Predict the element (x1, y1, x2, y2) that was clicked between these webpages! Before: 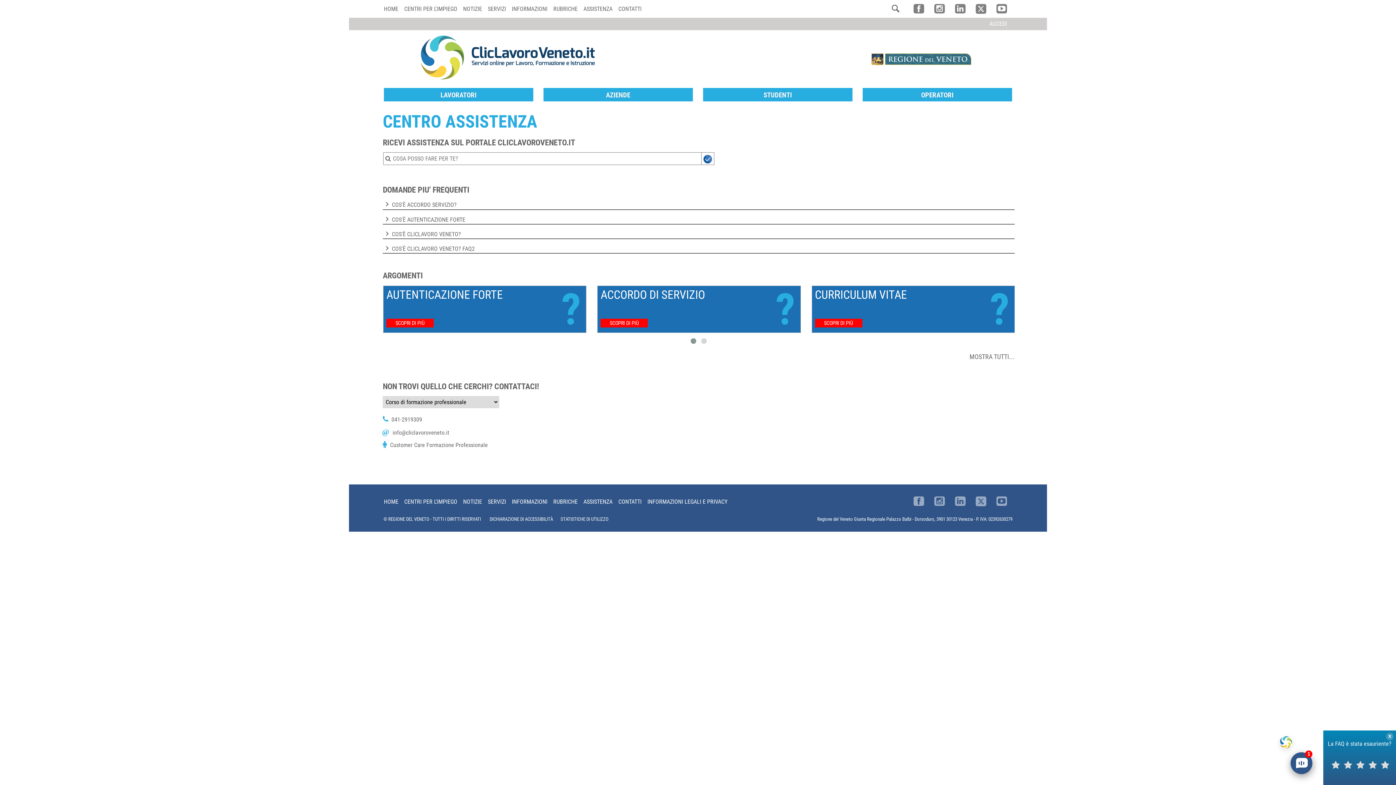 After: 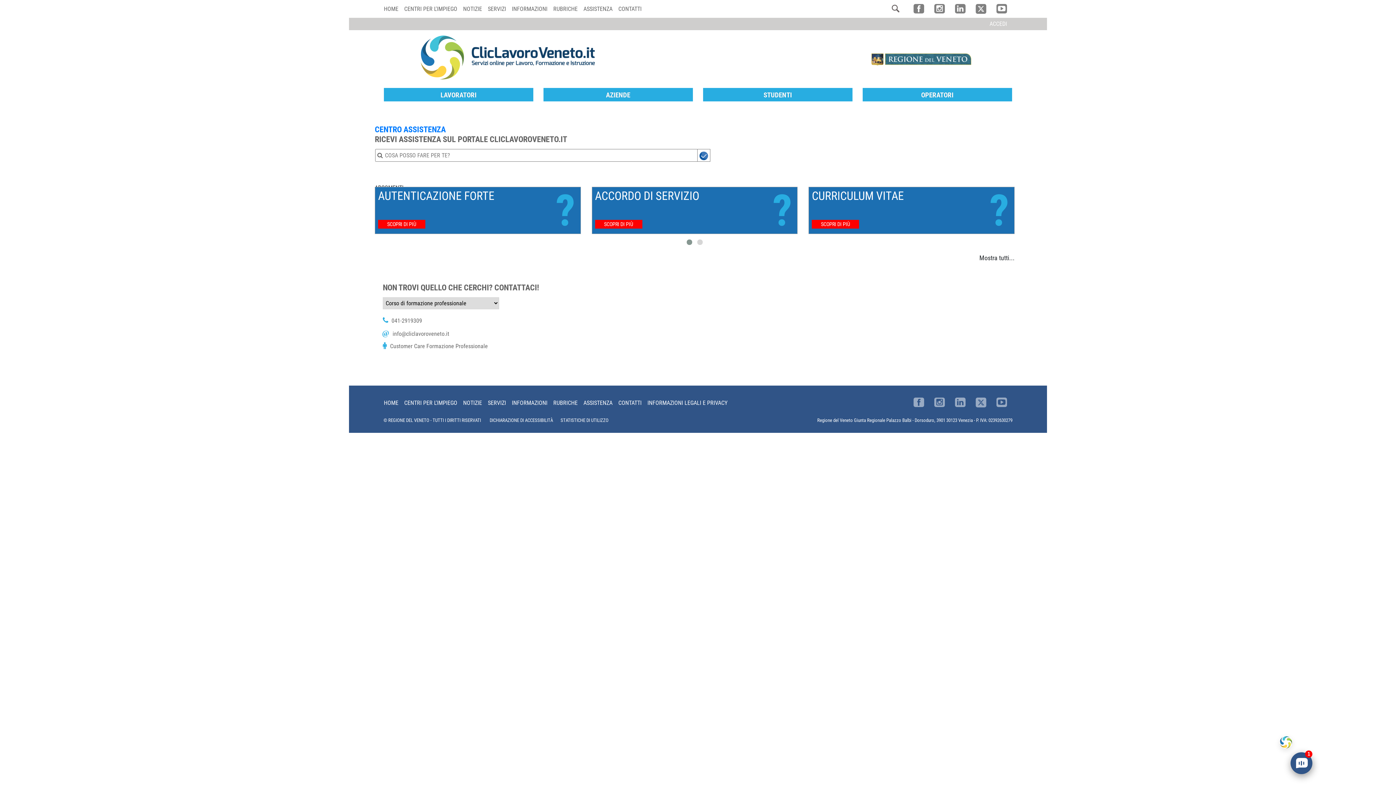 Action: label: SCOPRI DI PIÙ bbox: (815, 318, 862, 327)